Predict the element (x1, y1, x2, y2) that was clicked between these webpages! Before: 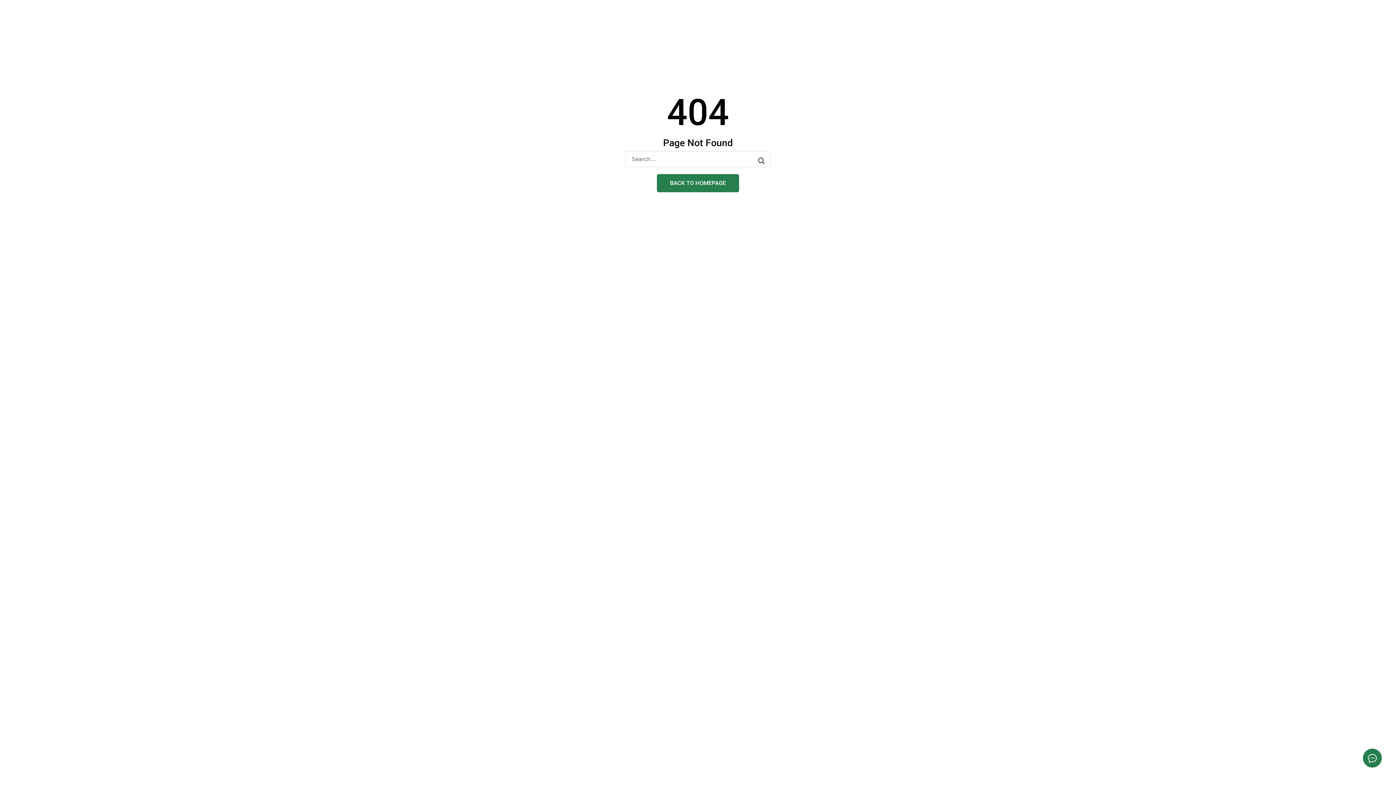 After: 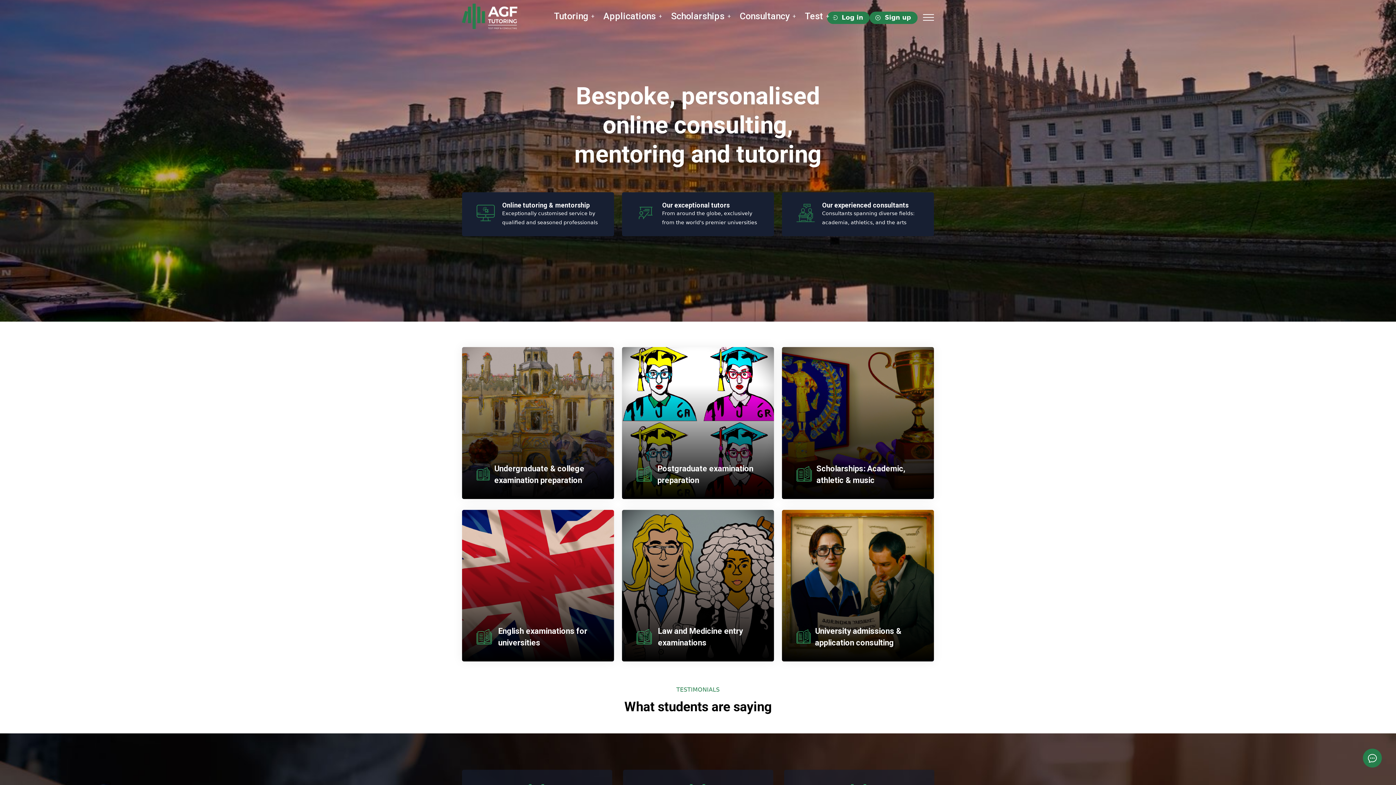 Action: bbox: (657, 174, 739, 192) label: BACK TO HOMEPAGE